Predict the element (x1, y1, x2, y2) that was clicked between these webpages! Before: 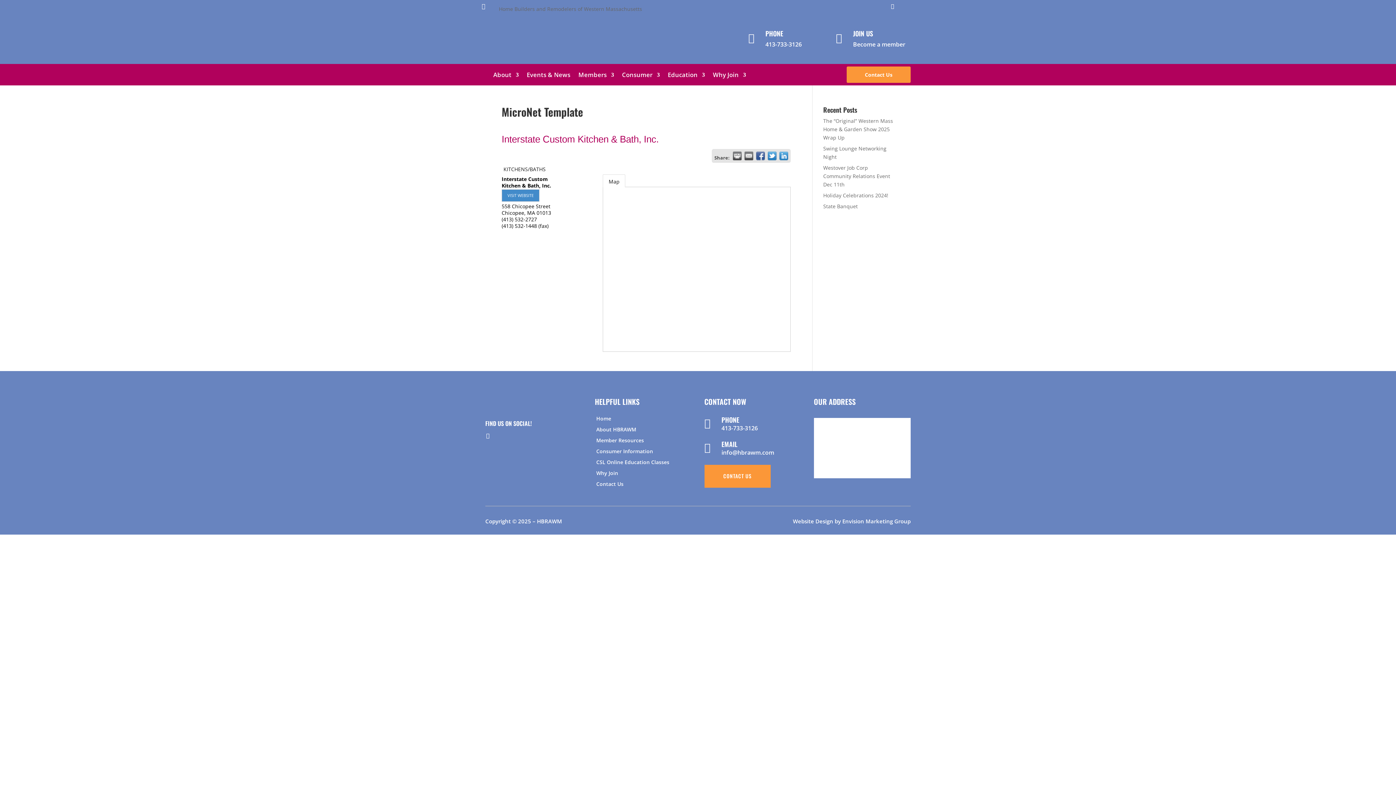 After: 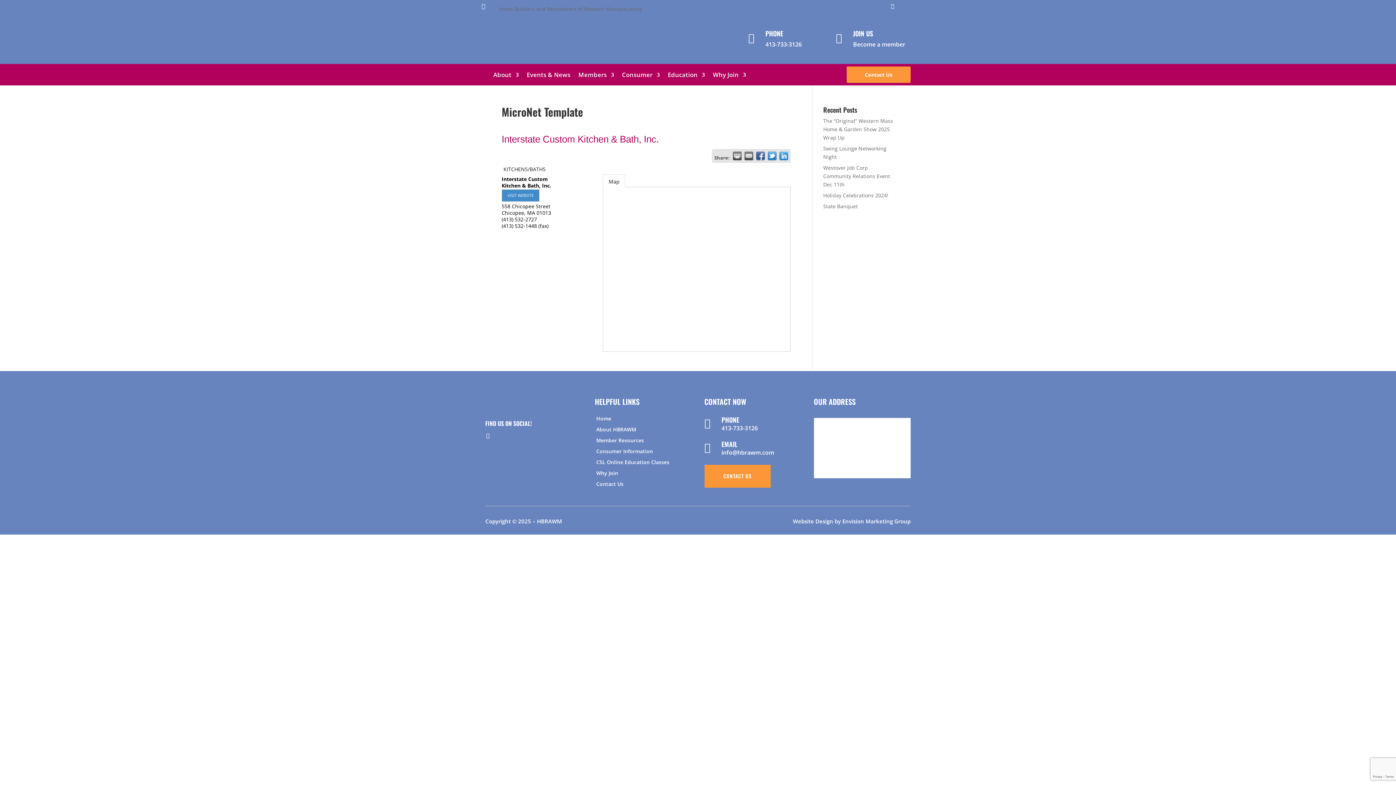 Action: bbox: (496, 430, 507, 441)